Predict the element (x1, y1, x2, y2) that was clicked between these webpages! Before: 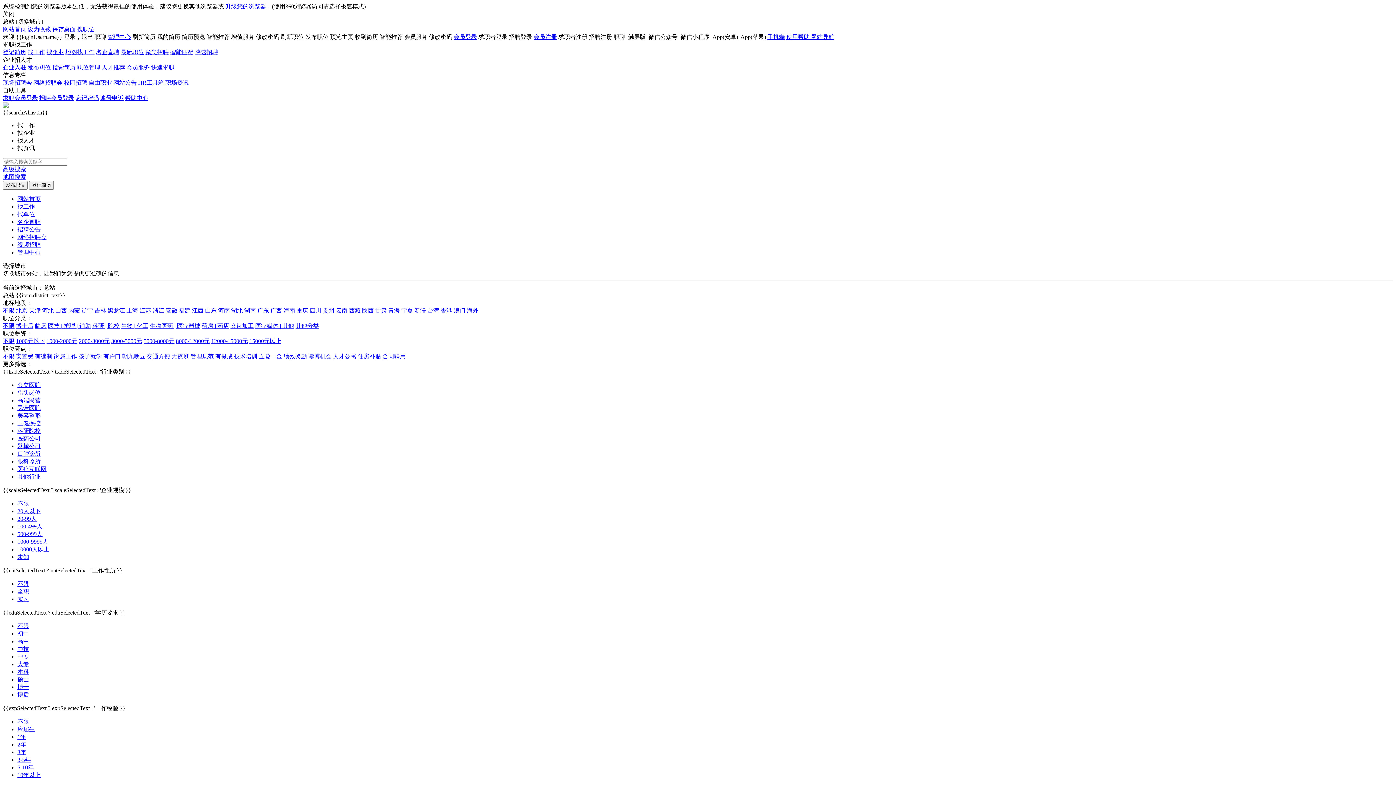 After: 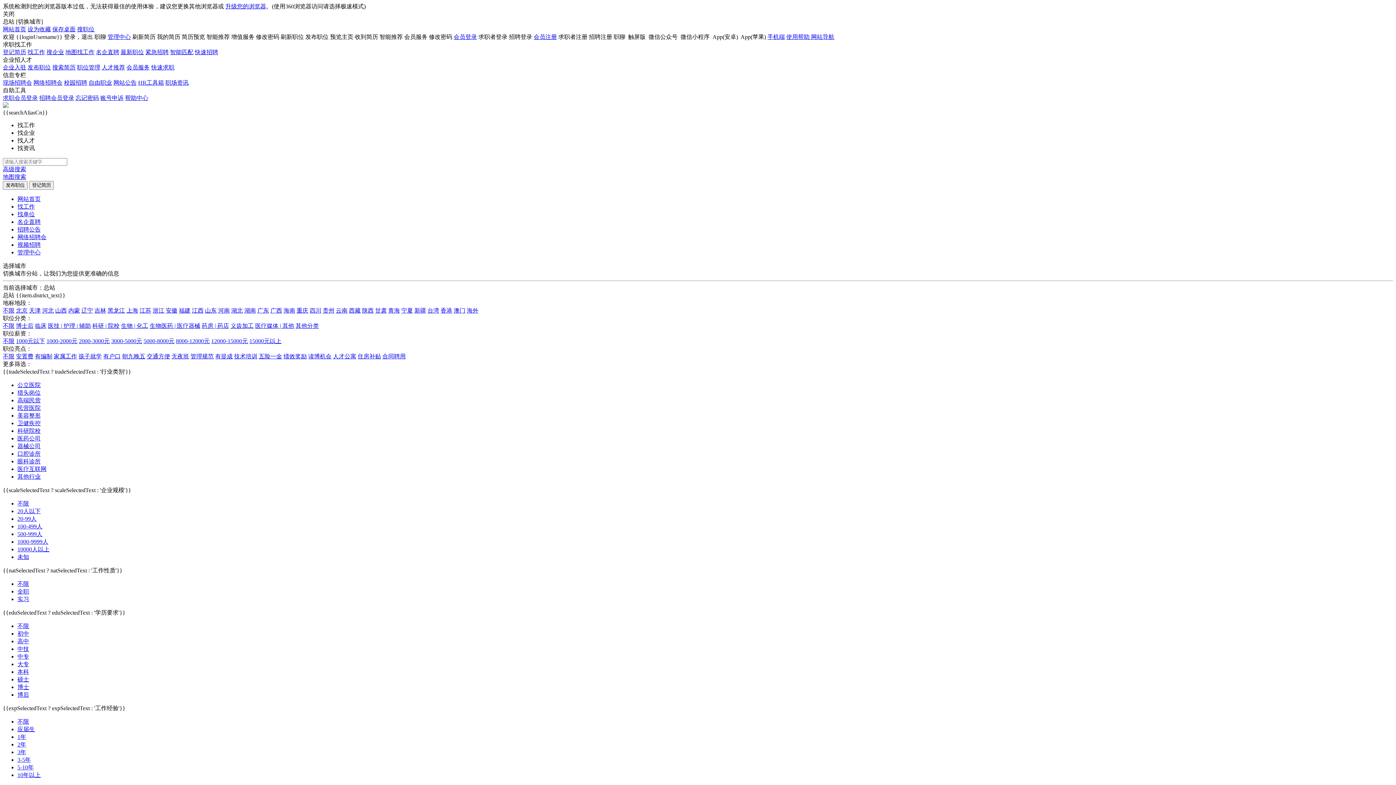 Action: label: 3-5年 bbox: (17, 757, 30, 763)